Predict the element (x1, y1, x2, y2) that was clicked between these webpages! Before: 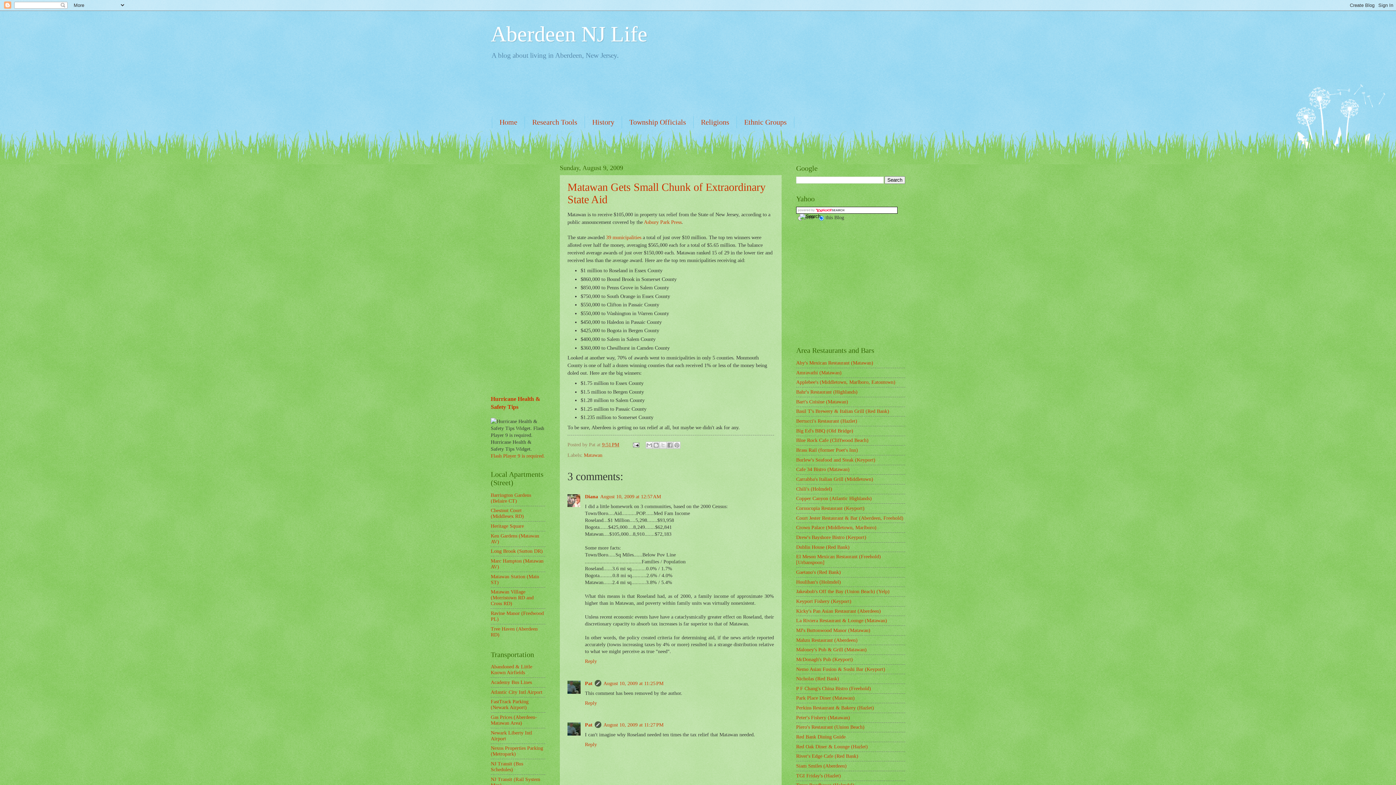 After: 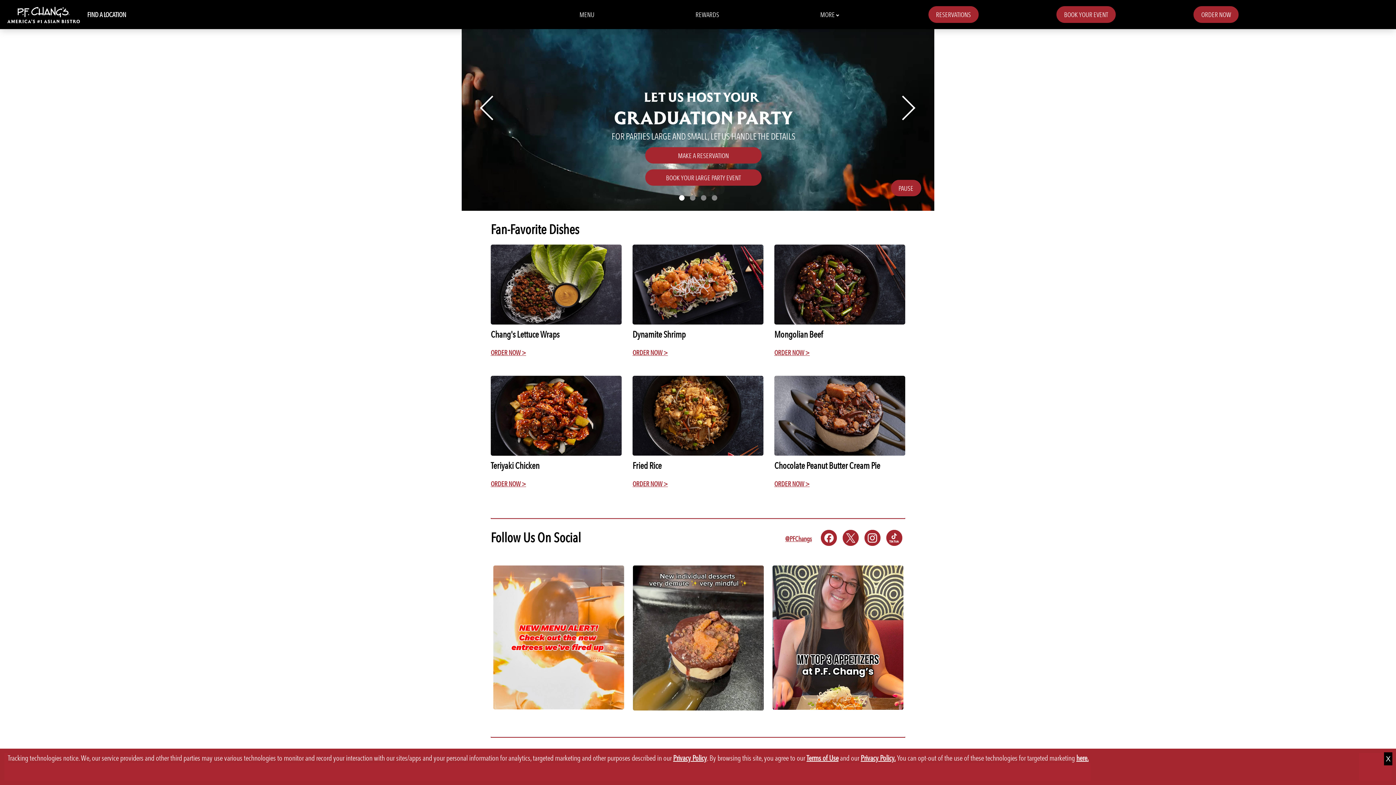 Action: label: P F Chang's China Bistro (Freehold) bbox: (796, 686, 871, 691)